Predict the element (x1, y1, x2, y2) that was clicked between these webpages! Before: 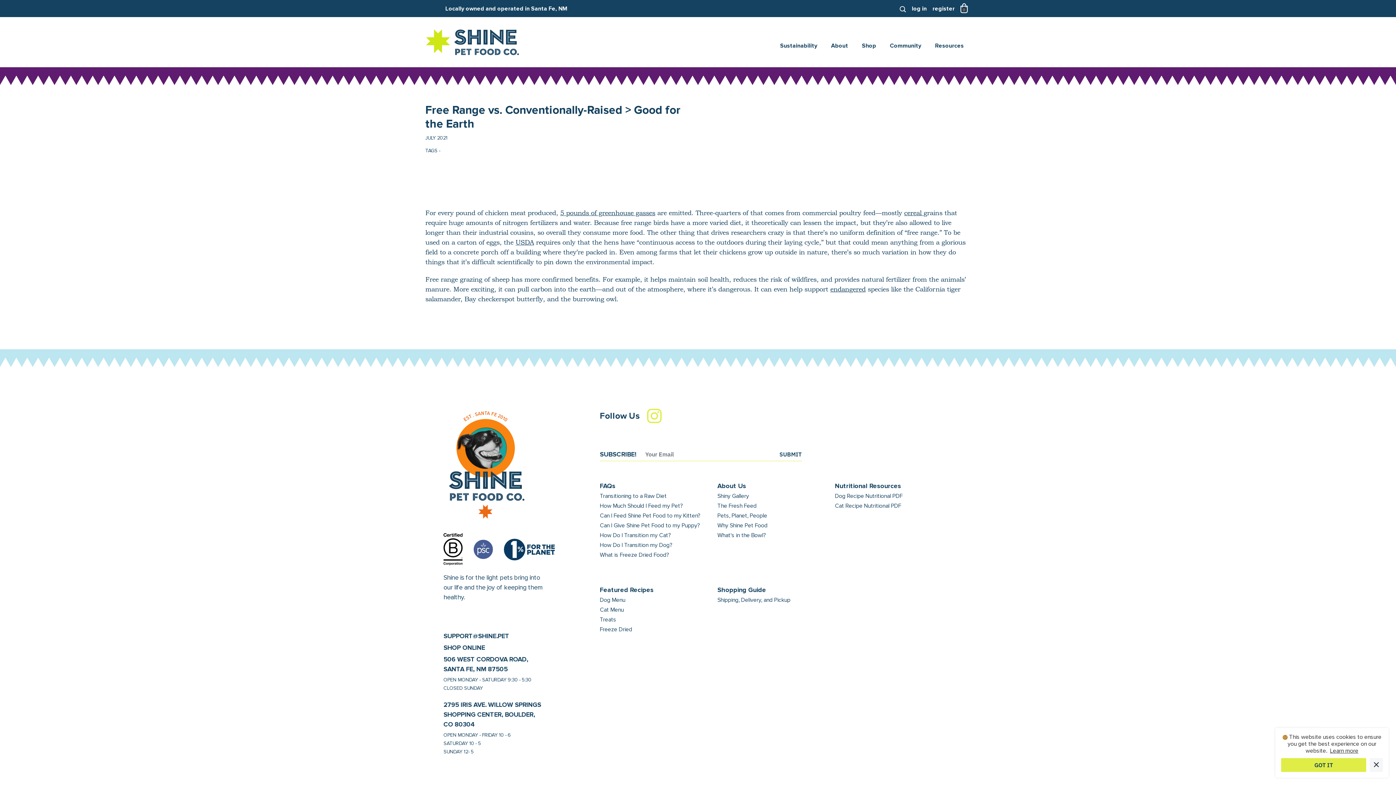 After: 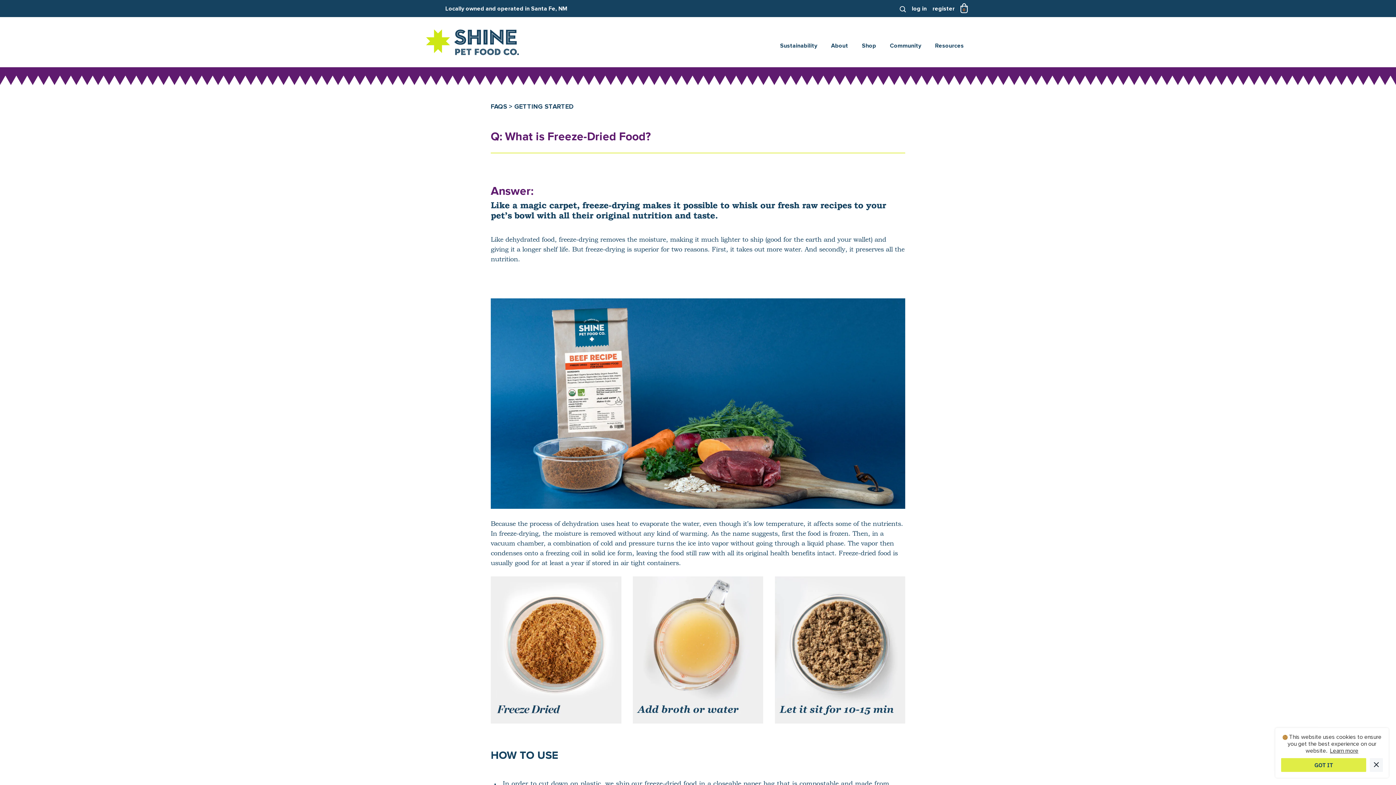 Action: label: What is Freeze Dried Food? bbox: (600, 551, 669, 559)